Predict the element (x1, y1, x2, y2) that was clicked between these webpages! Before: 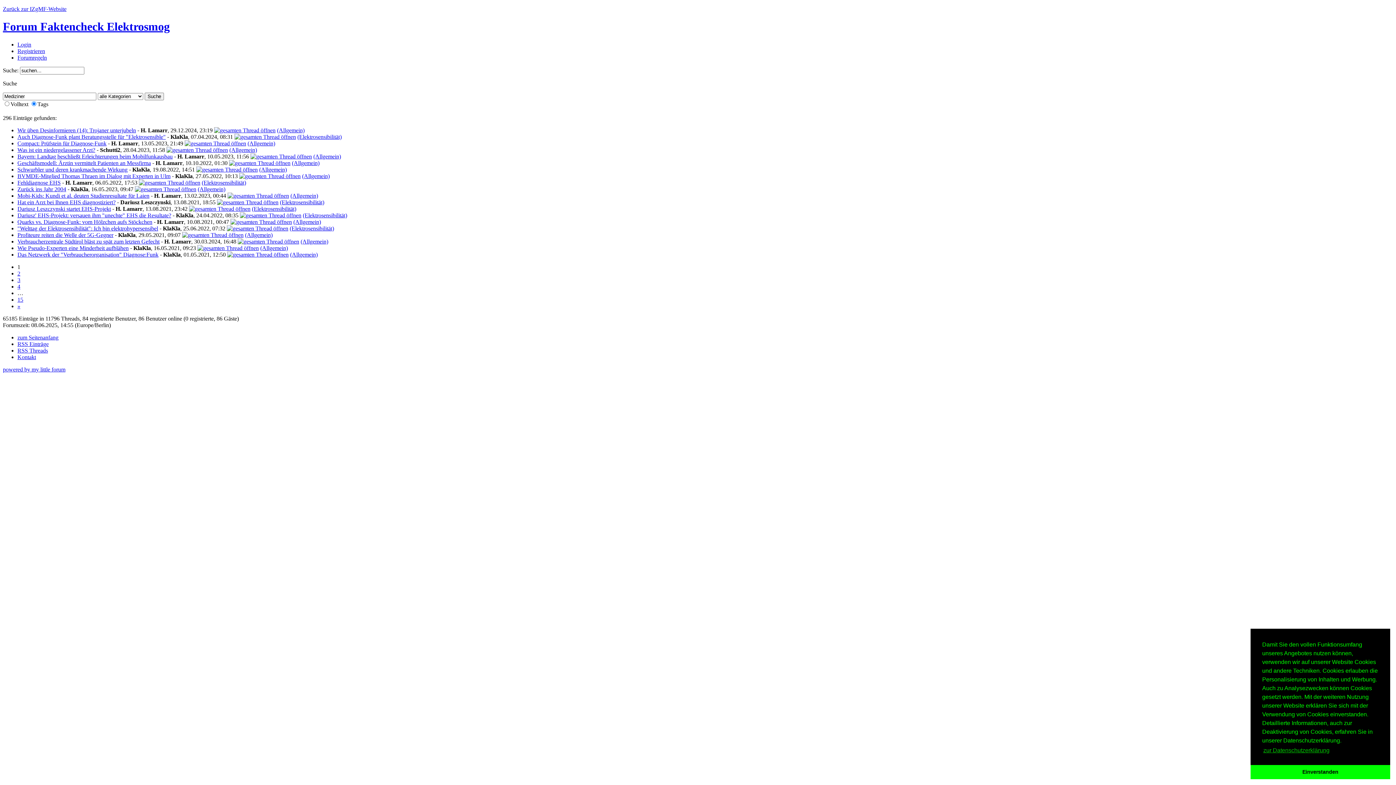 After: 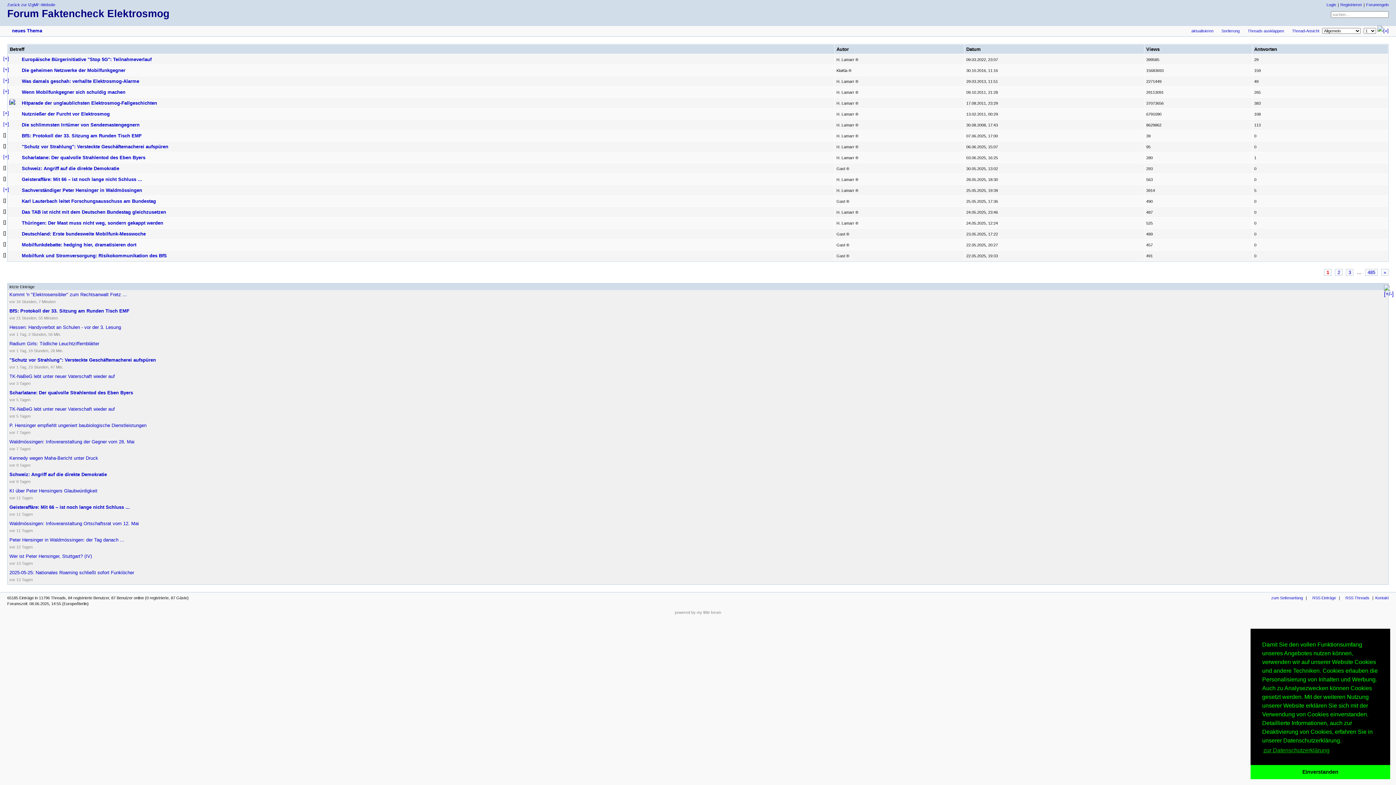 Action: label: (Allgemein) bbox: (292, 159, 319, 166)